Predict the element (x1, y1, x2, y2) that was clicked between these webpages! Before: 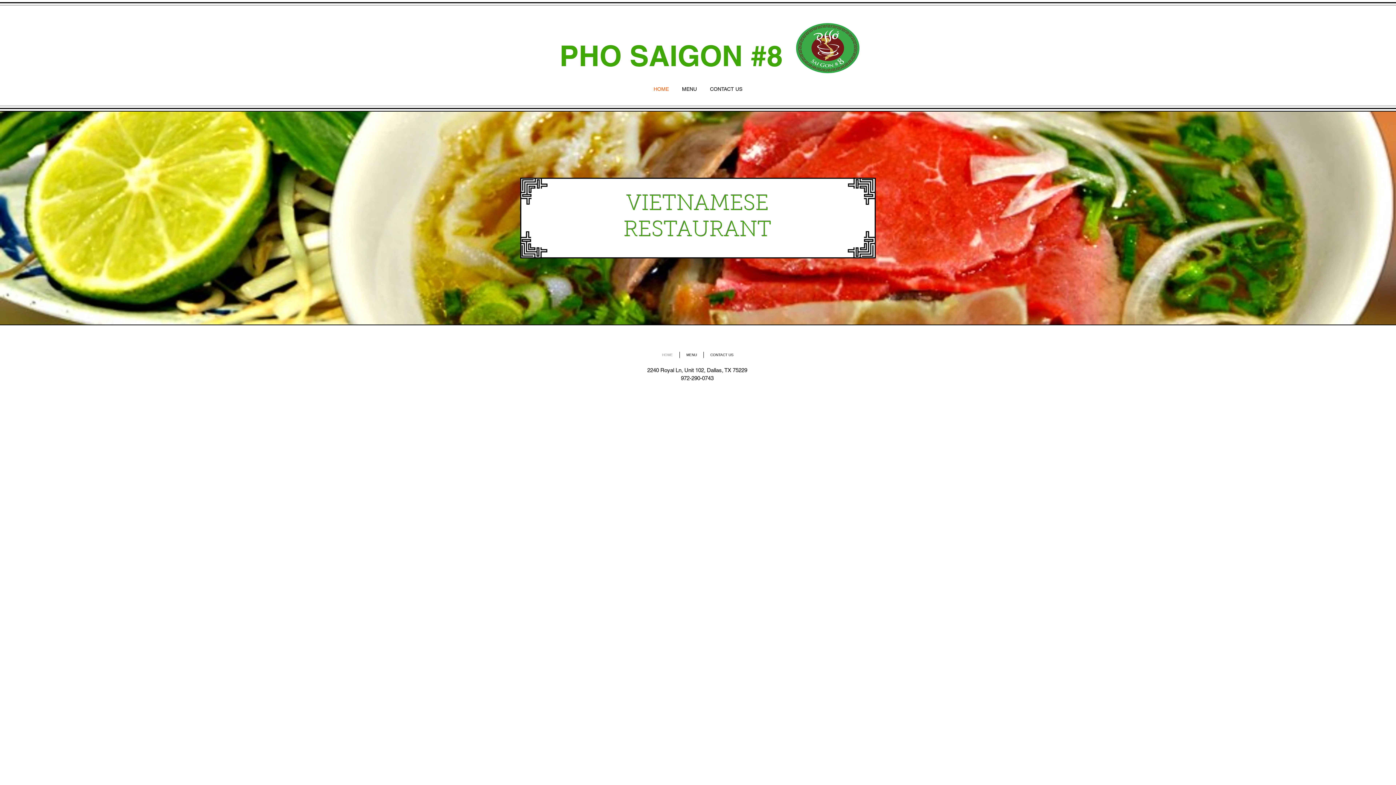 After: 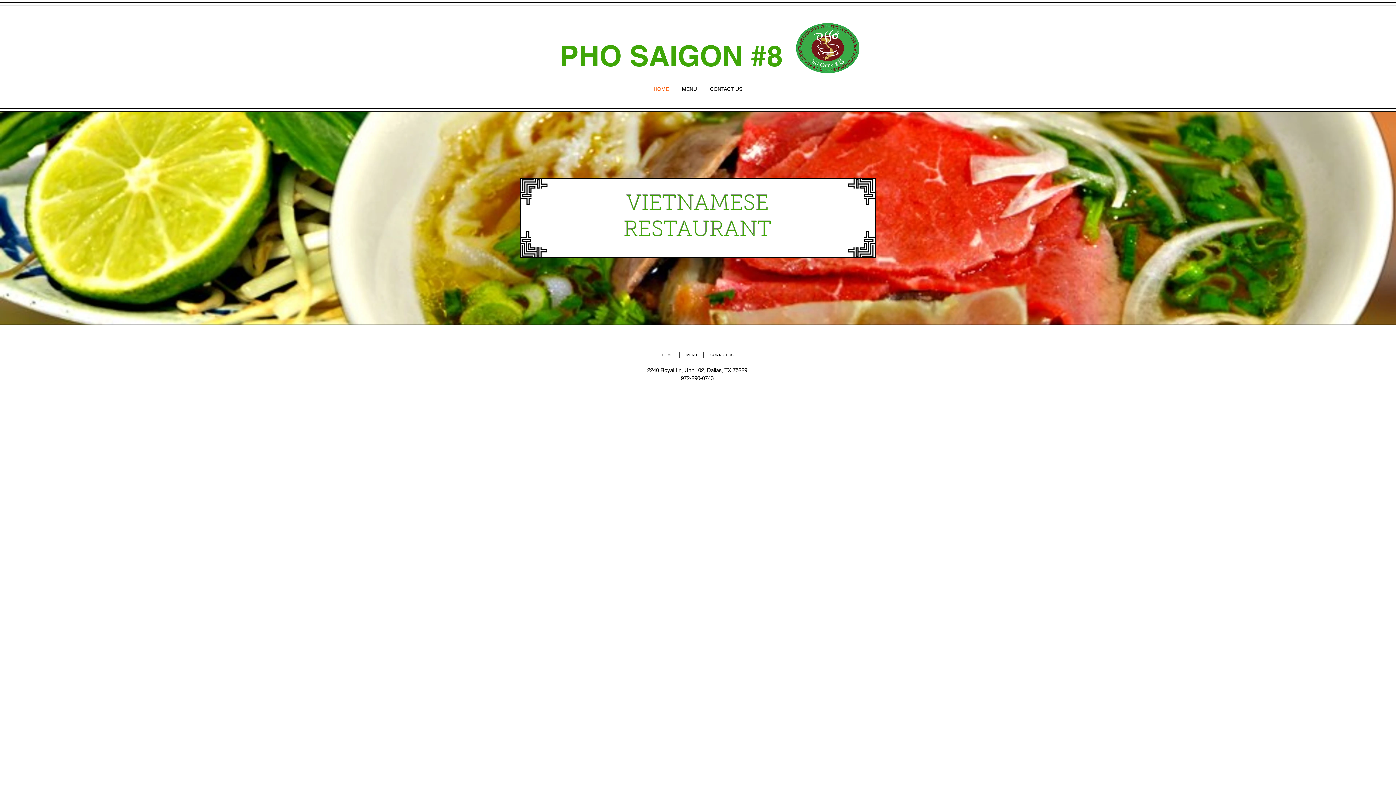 Action: bbox: (559, 38, 782, 72) label: PHO SAIGON #8